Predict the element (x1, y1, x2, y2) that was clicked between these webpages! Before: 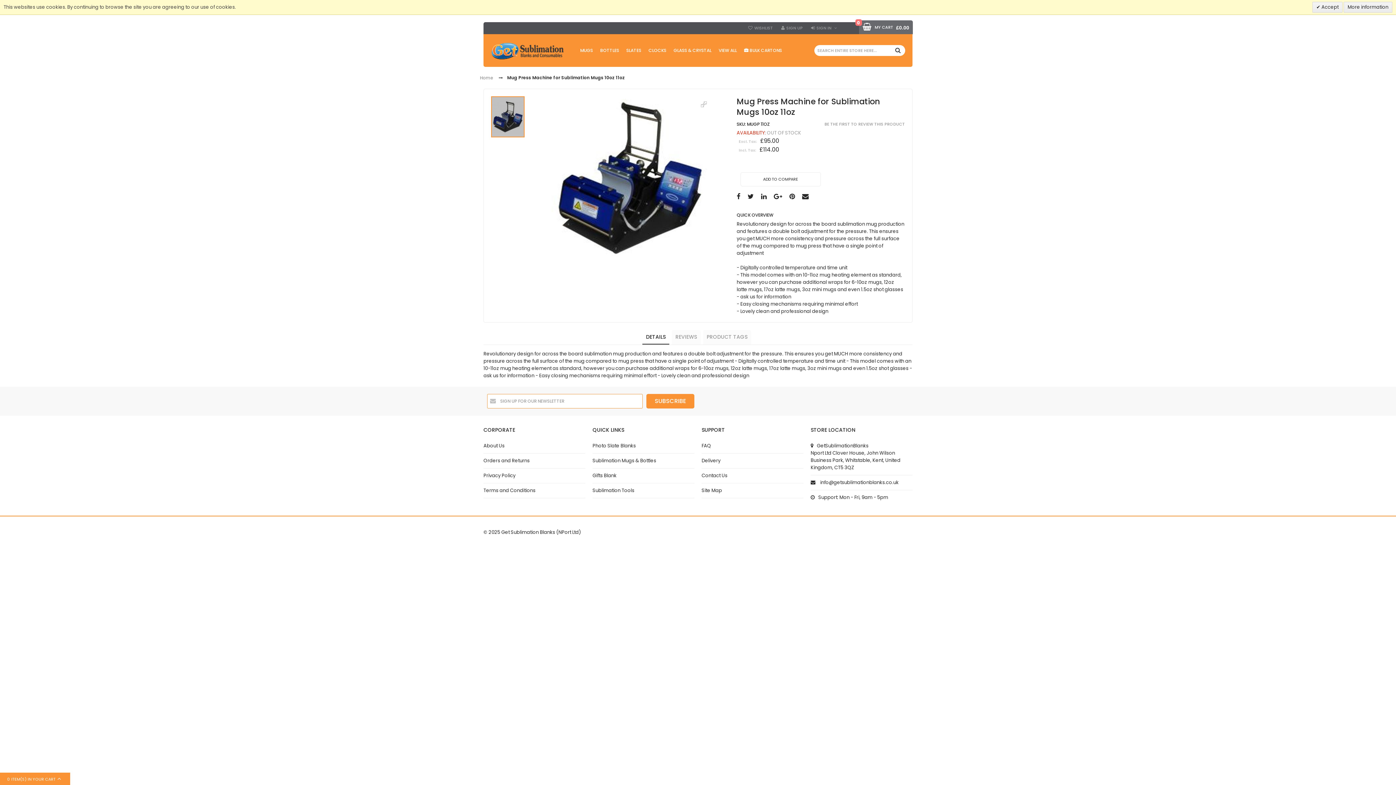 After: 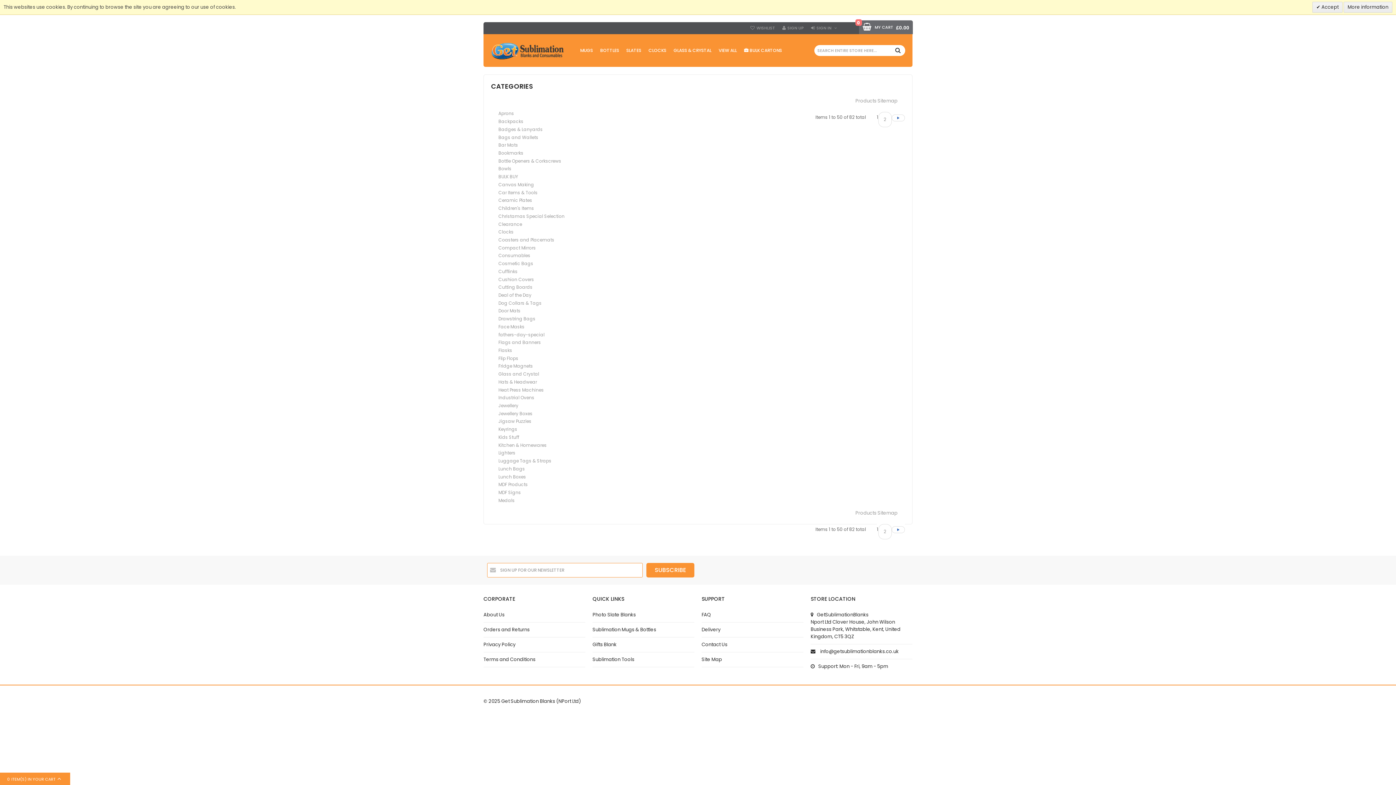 Action: bbox: (701, 483, 803, 498) label: Site Map